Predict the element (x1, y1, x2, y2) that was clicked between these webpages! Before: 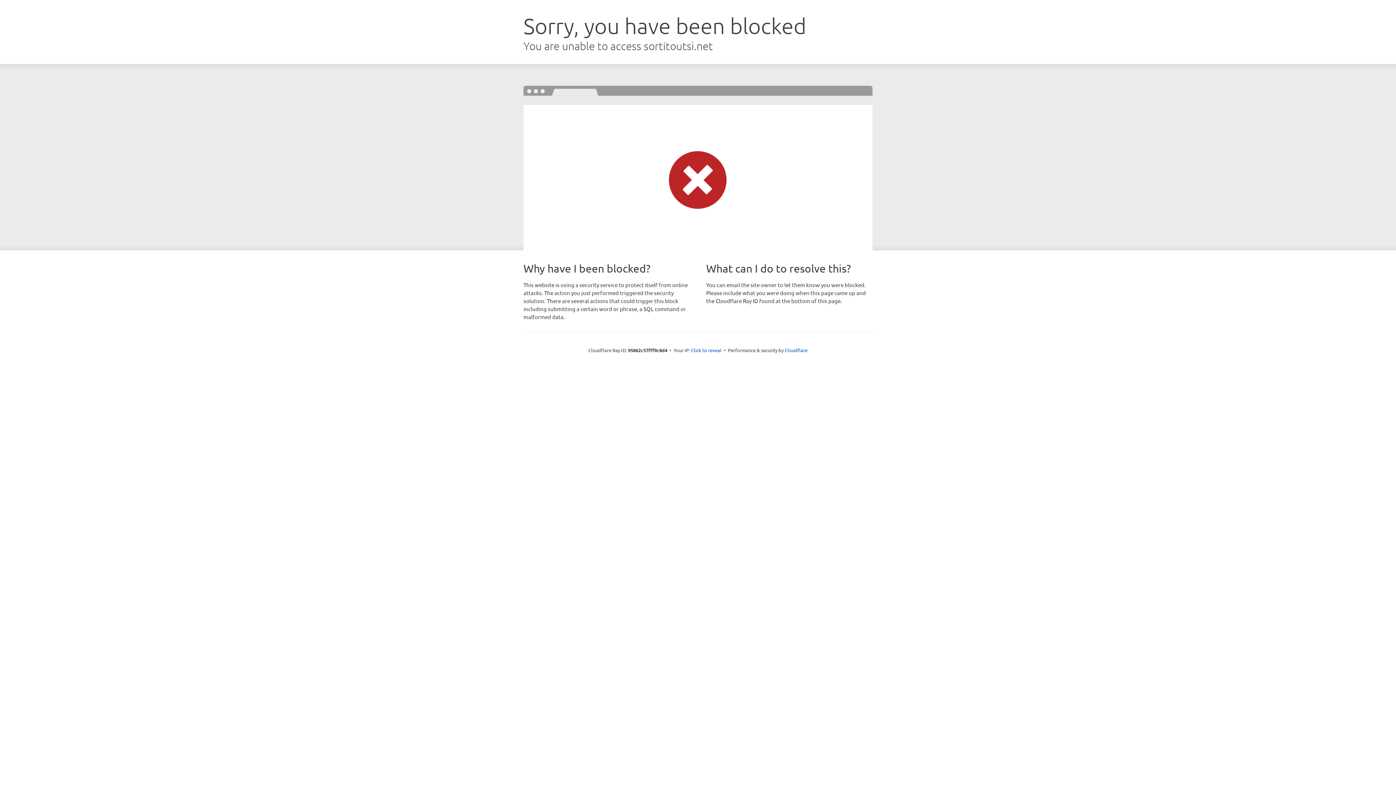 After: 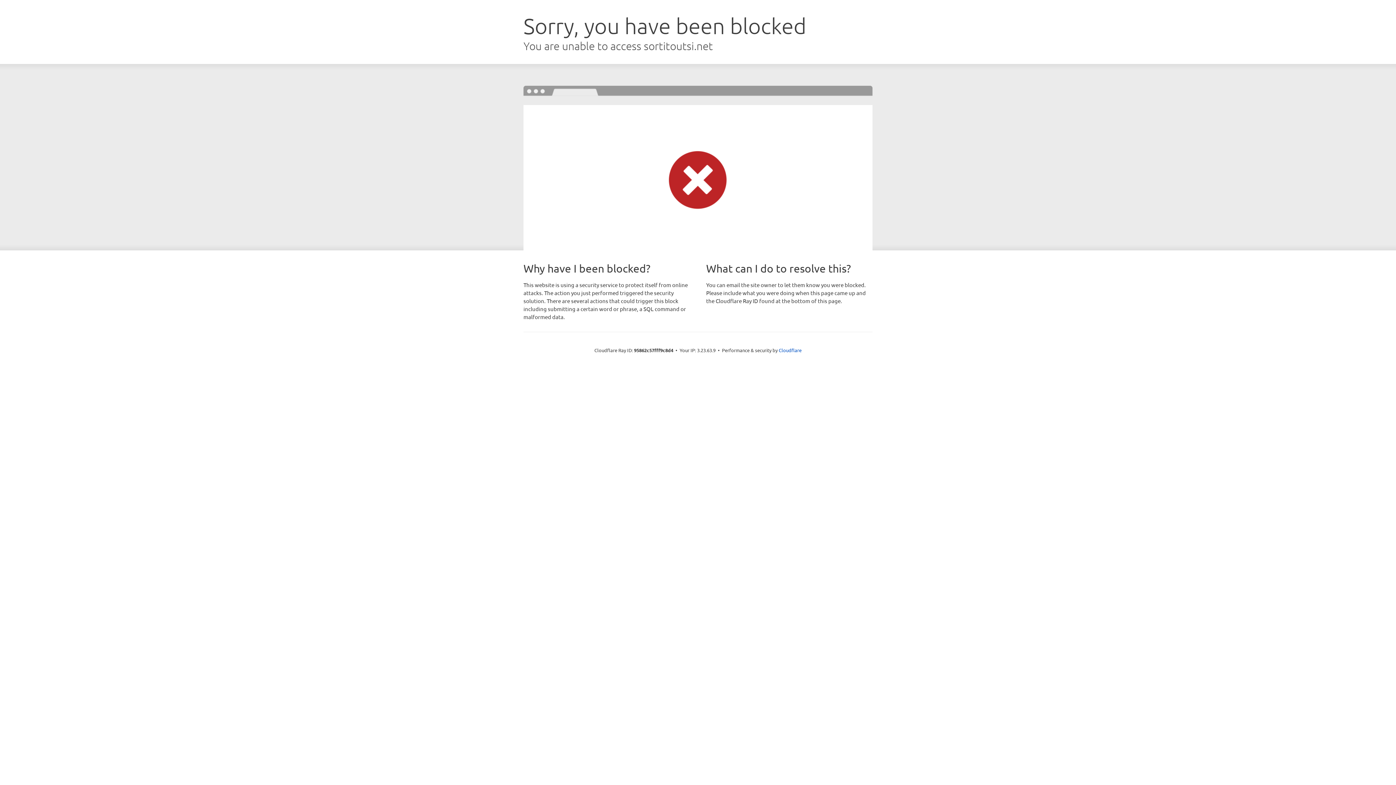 Action: label: Click to reveal bbox: (691, 346, 721, 353)